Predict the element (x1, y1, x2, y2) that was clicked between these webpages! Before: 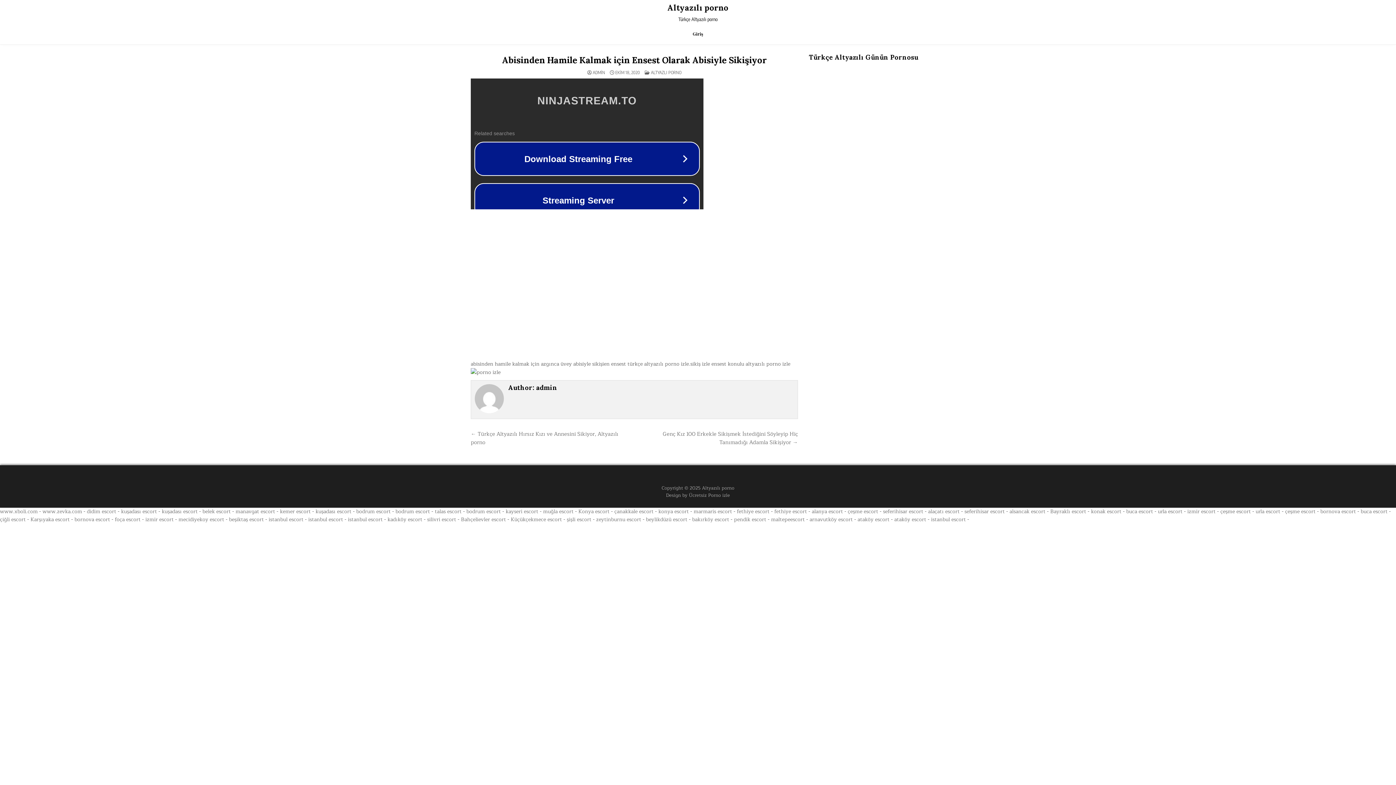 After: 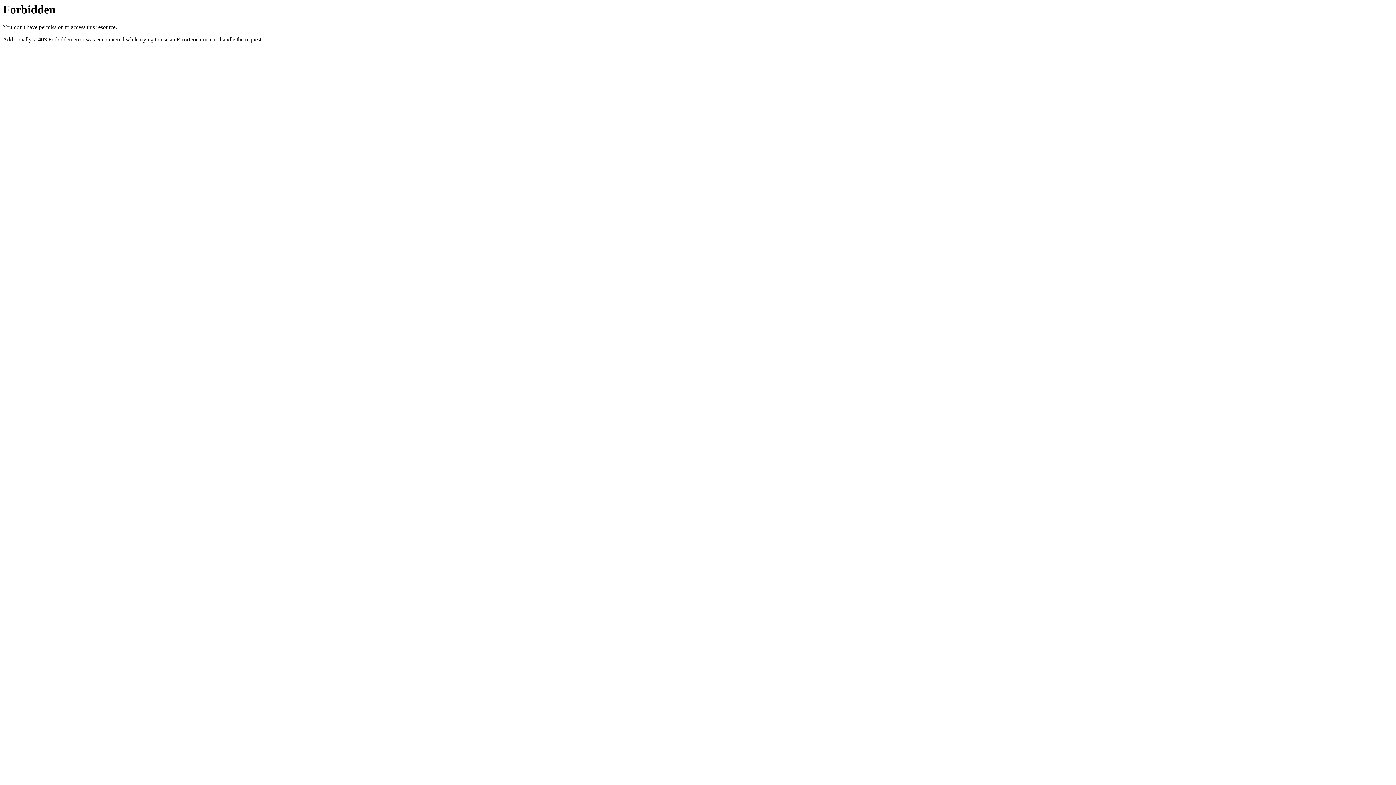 Action: bbox: (280, 507, 310, 516) label: kemer escort